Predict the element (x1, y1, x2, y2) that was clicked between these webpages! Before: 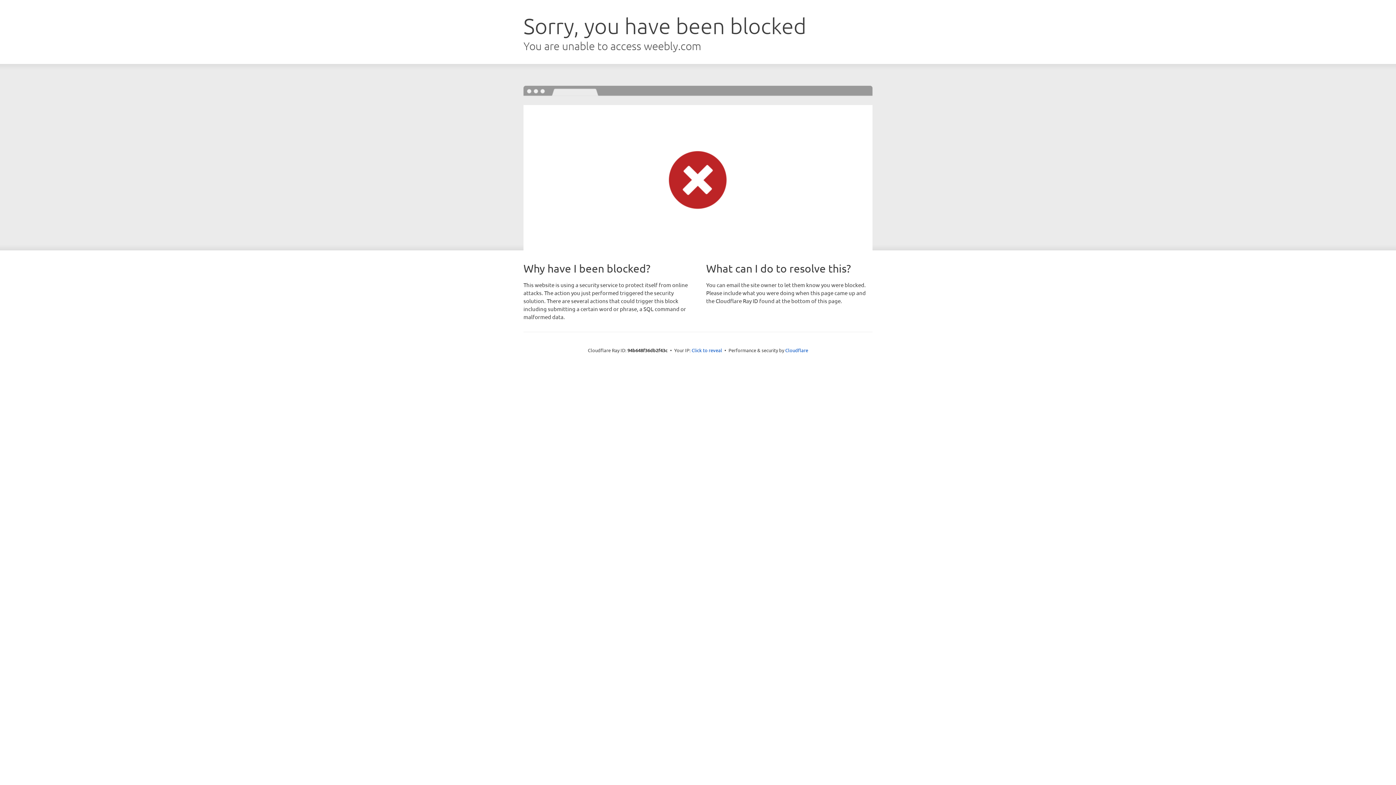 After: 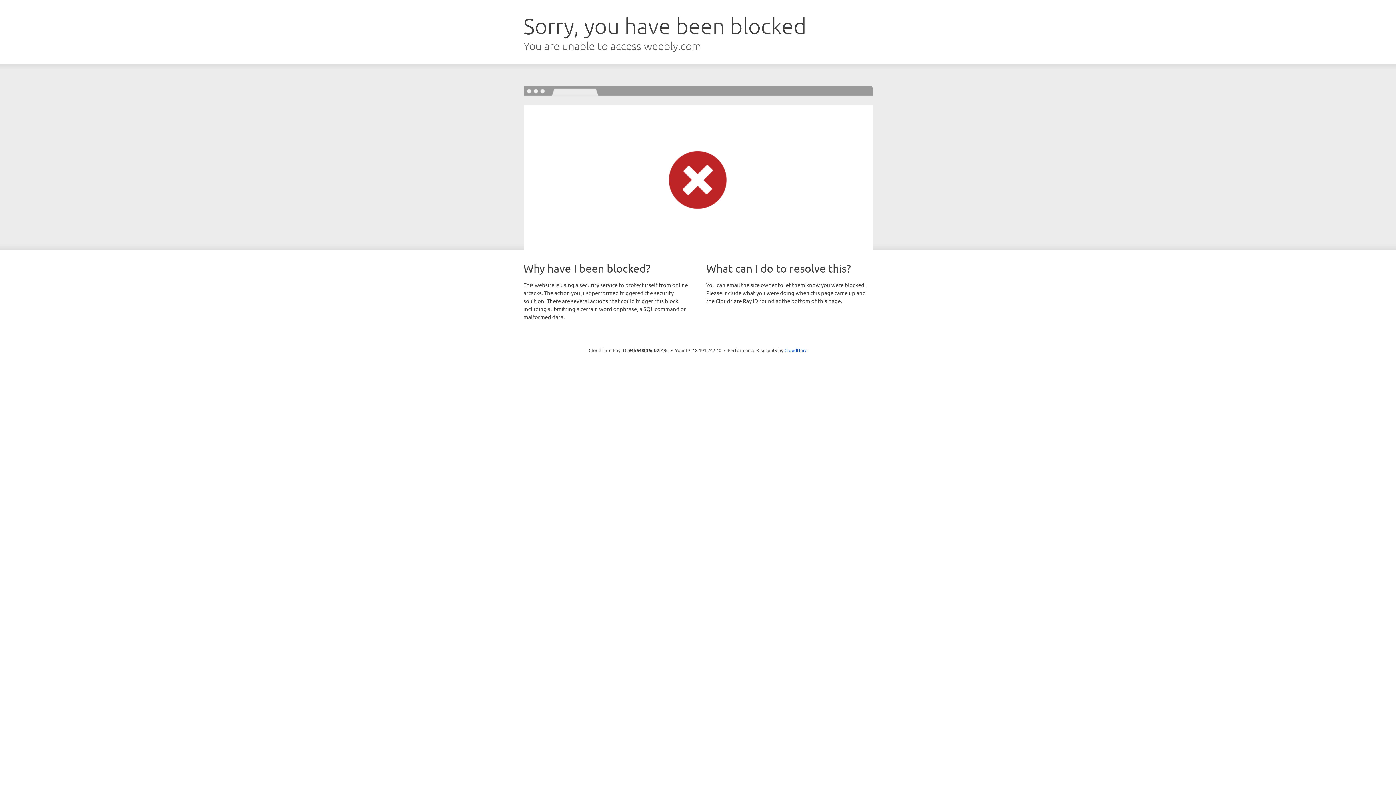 Action: label: Click to reveal bbox: (691, 346, 722, 353)